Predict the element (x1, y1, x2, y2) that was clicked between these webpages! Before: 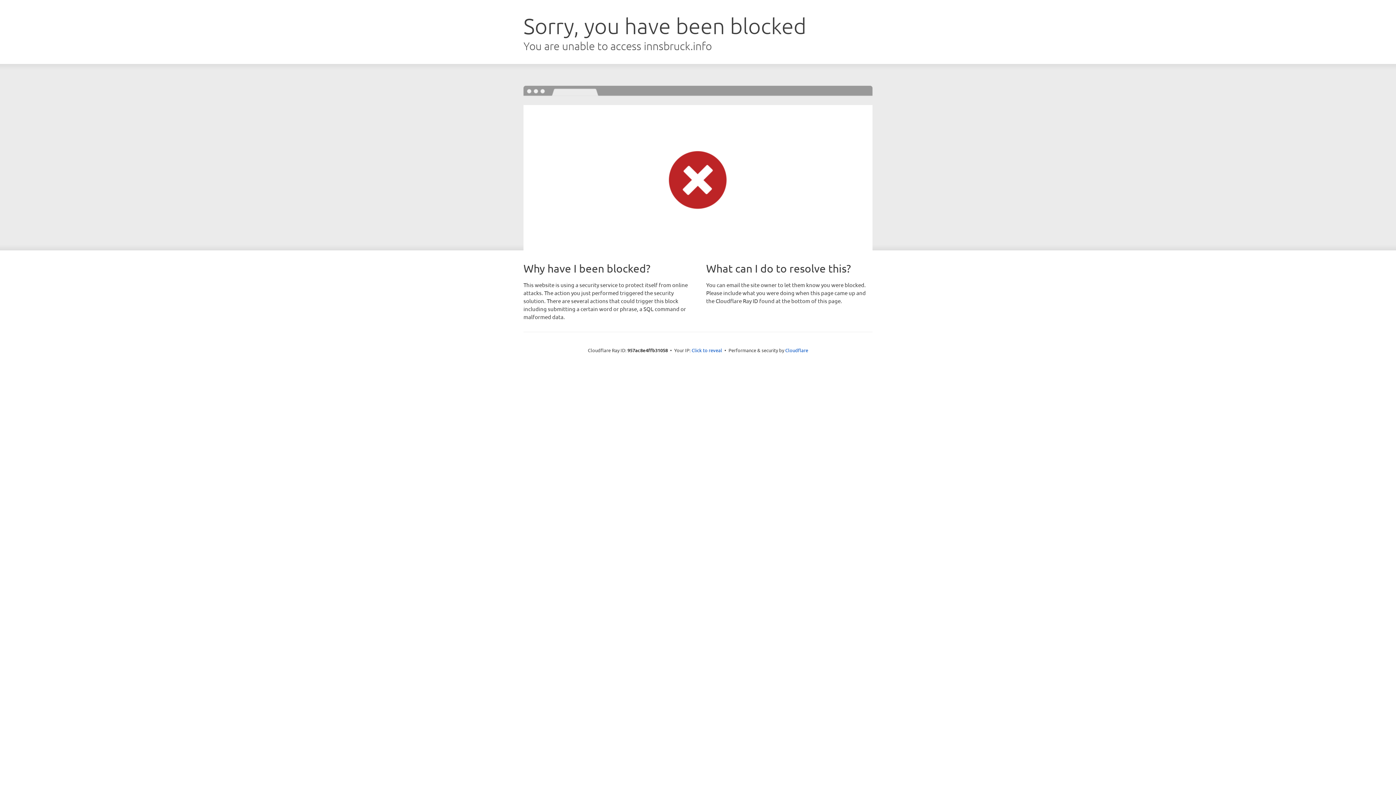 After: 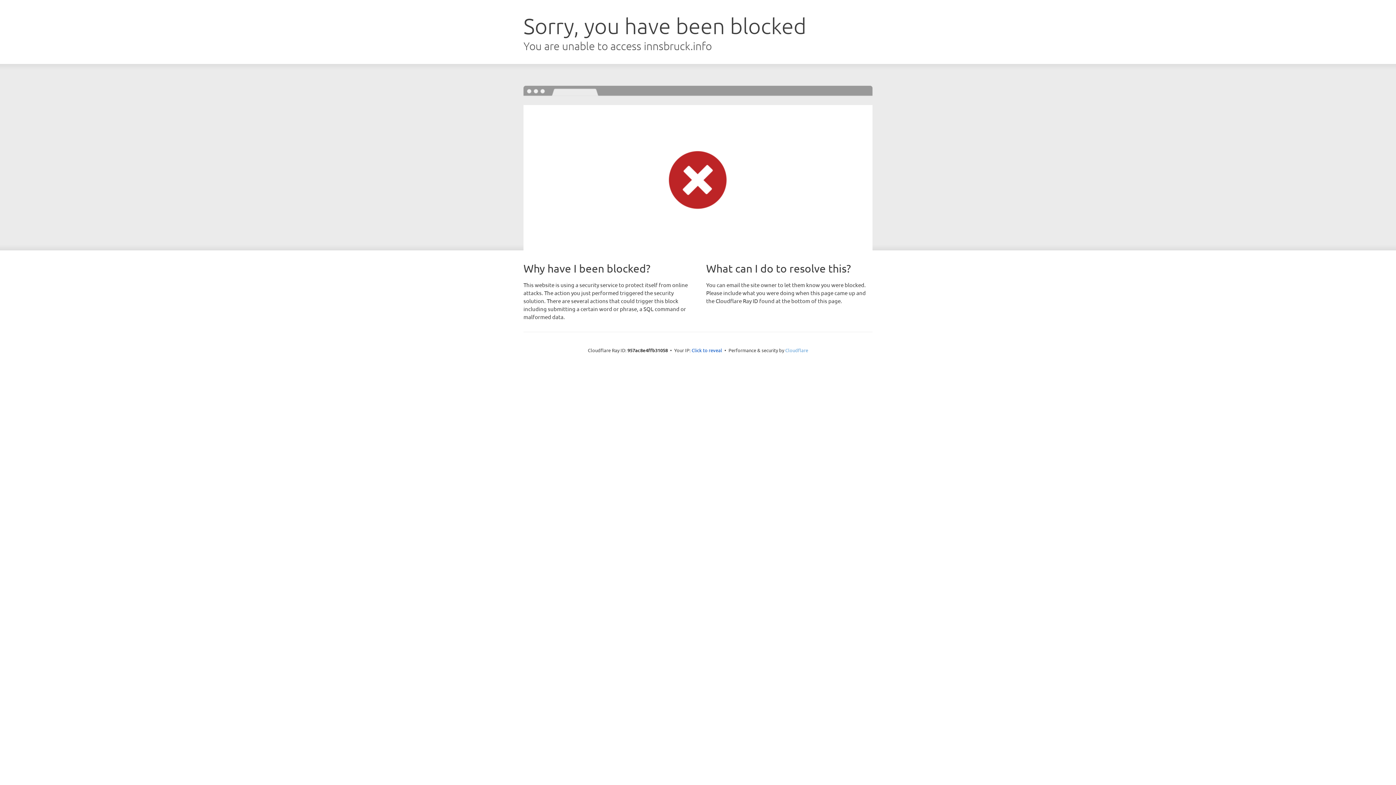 Action: bbox: (785, 347, 808, 353) label: Cloudflare